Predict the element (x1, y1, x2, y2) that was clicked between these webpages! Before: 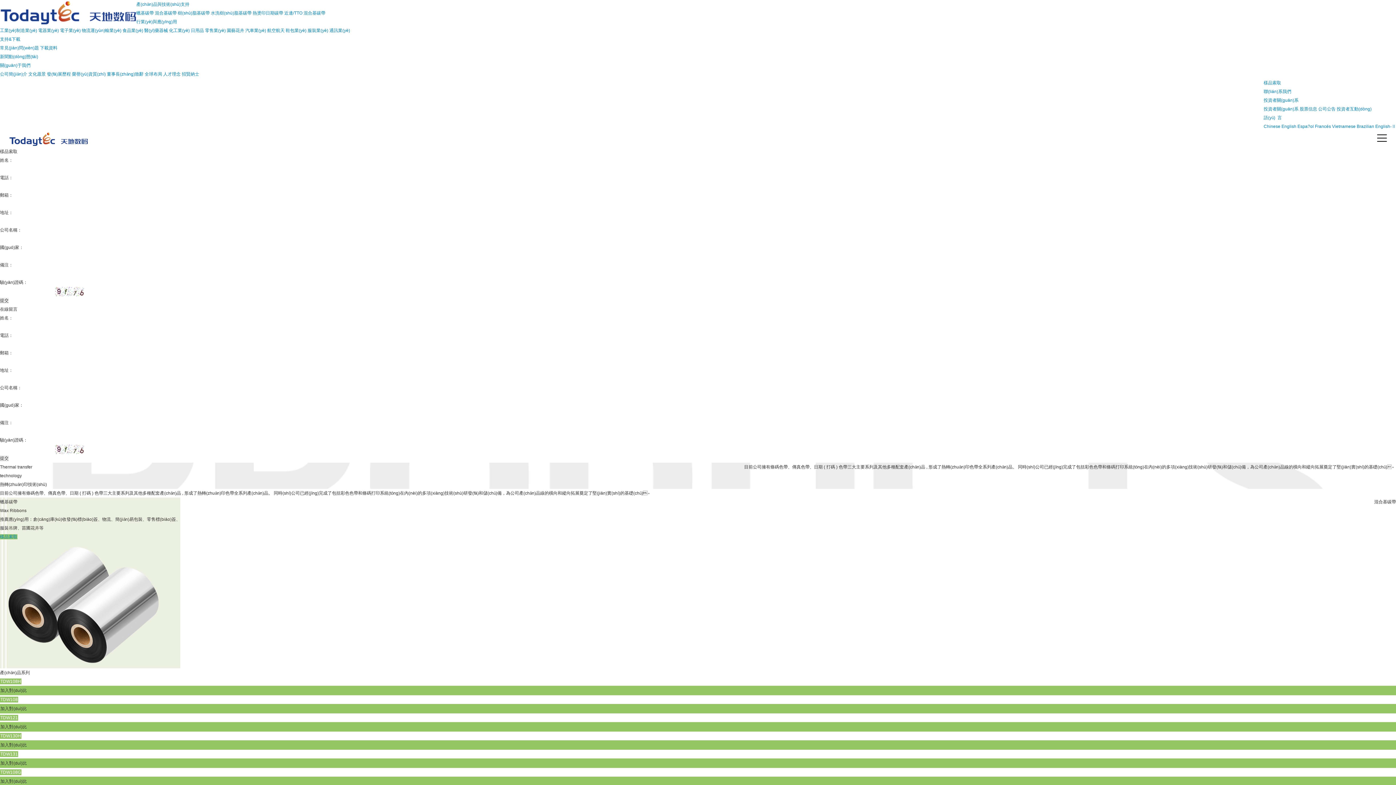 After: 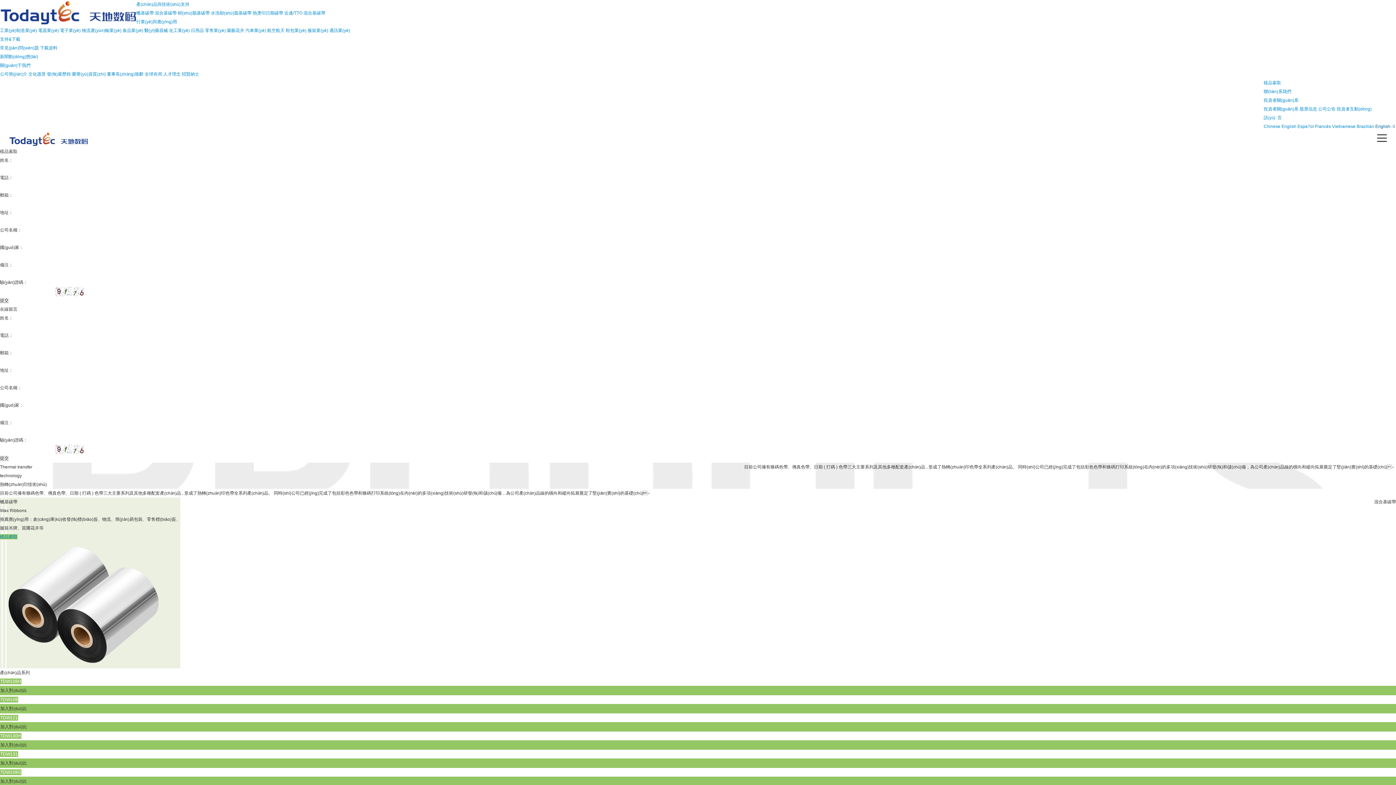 Action: bbox: (1375, 124, 1396, 129) label: English-Ⅱ